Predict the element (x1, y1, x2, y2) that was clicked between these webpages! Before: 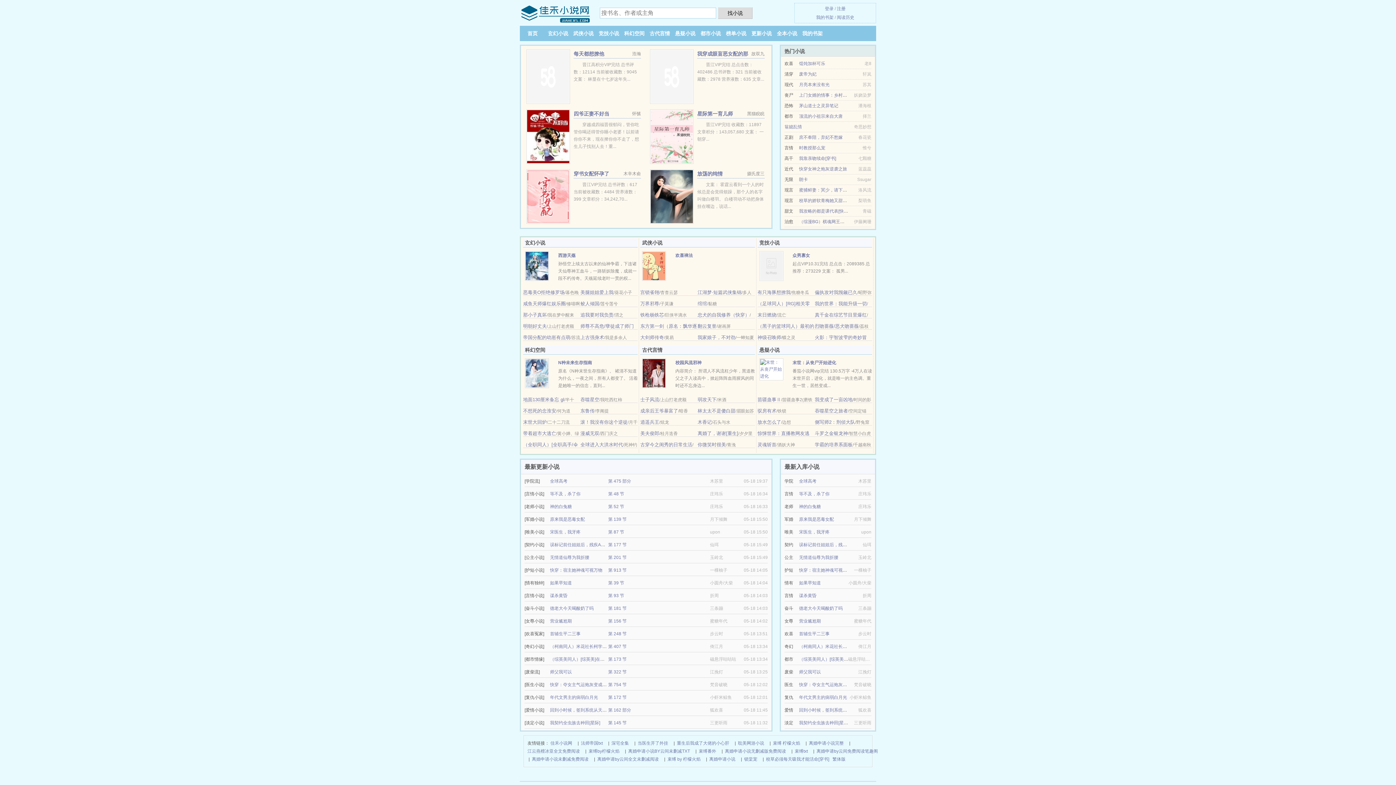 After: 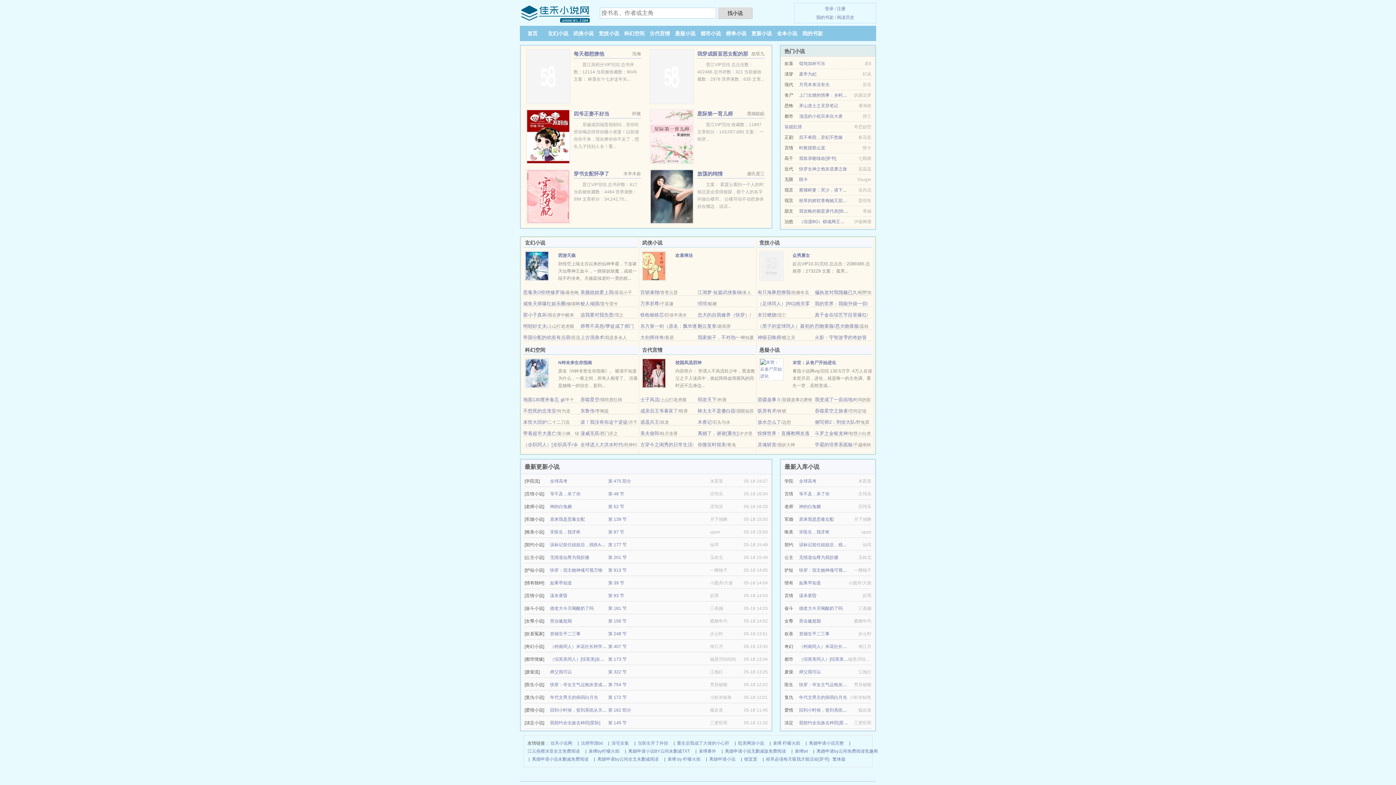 Action: bbox: (757, 397, 781, 402) label: 苗疆蛊事Ⅱ